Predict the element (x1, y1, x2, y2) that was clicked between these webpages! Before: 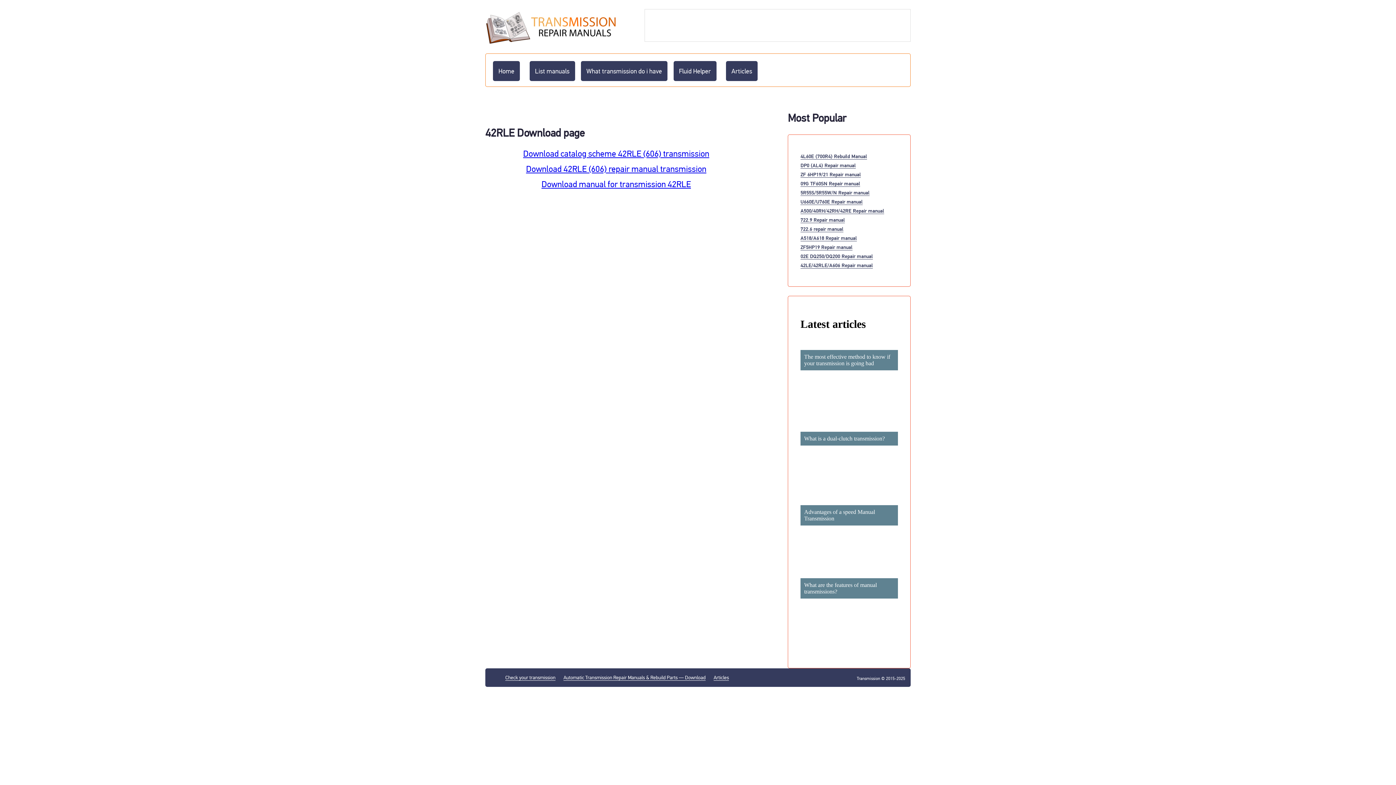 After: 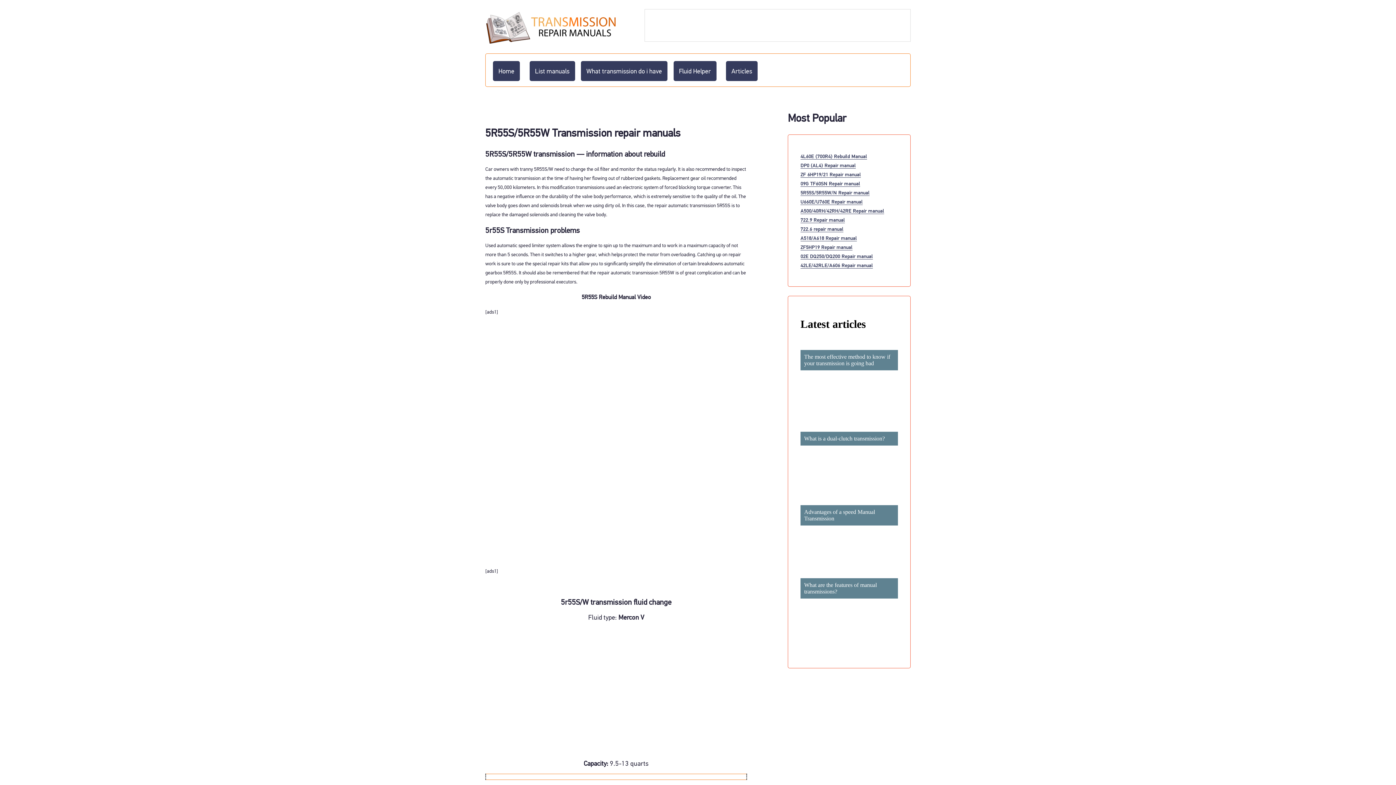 Action: label: 5R55S/5R55W/N Repair manual bbox: (800, 189, 869, 195)